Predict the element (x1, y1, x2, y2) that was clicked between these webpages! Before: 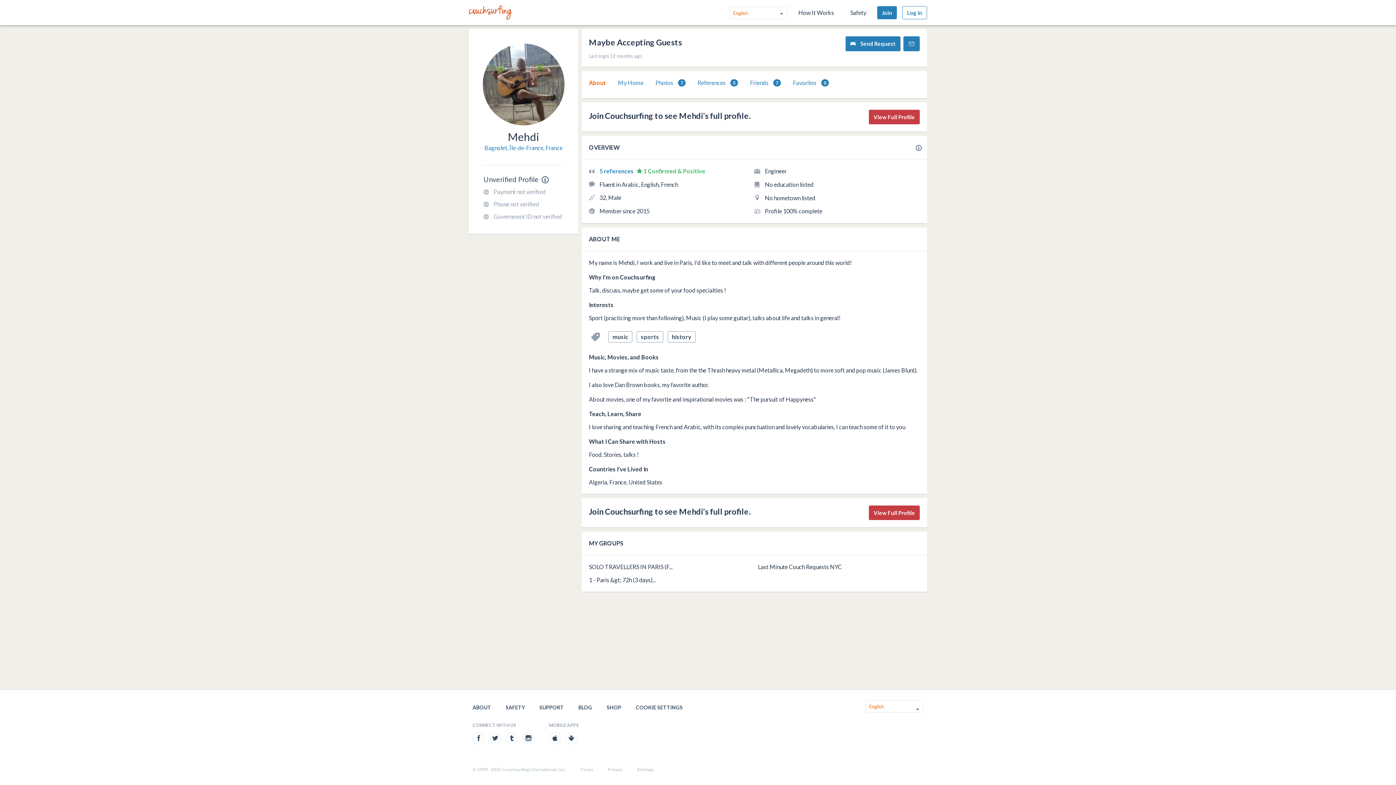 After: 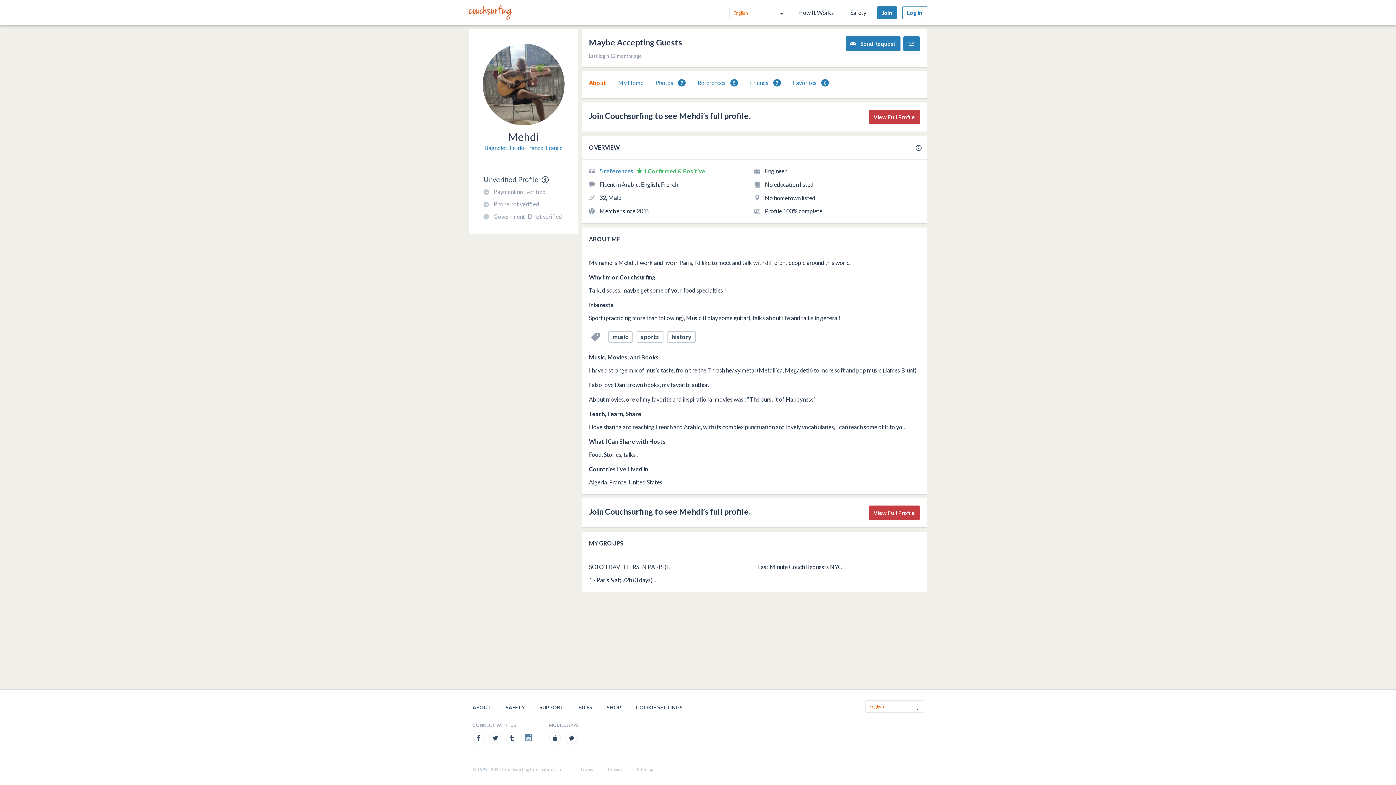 Action: bbox: (522, 732, 534, 745)